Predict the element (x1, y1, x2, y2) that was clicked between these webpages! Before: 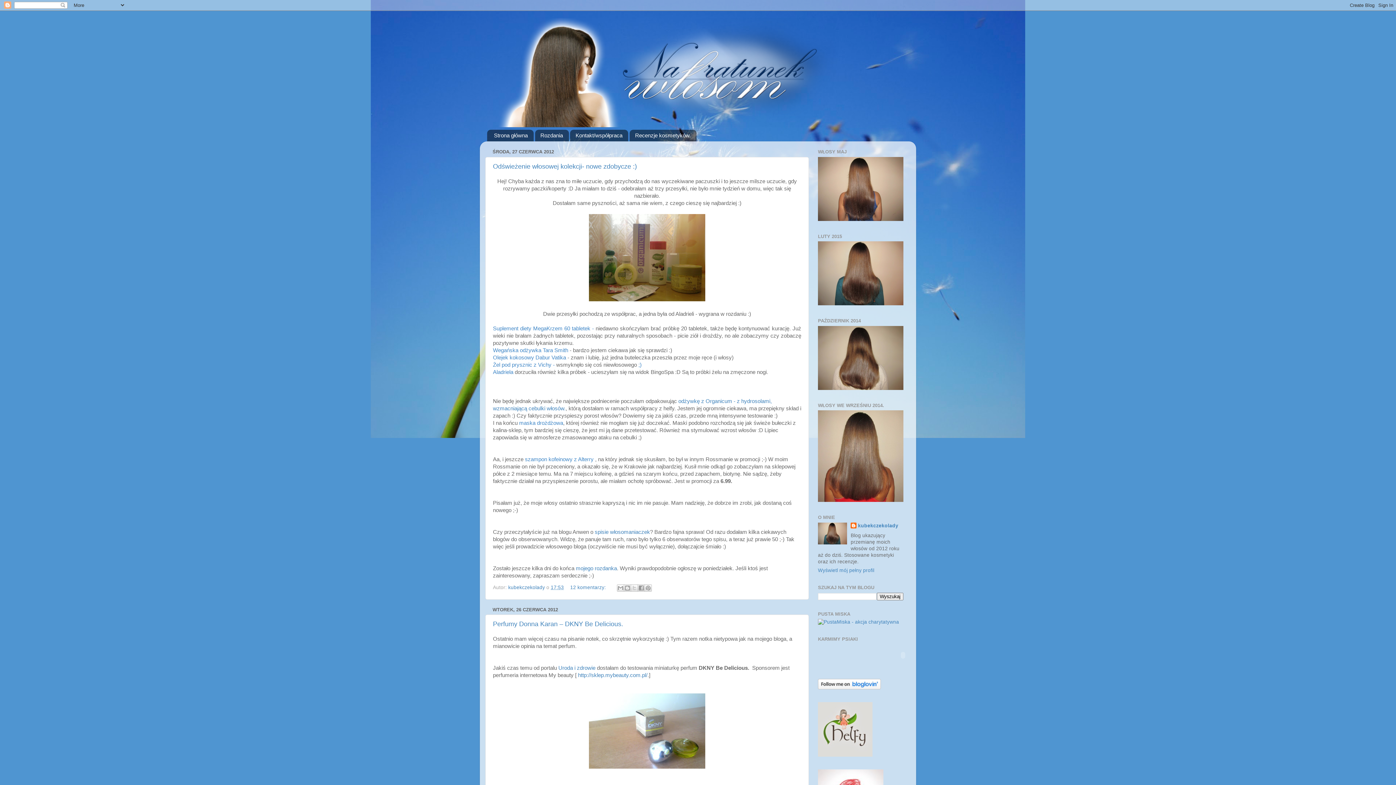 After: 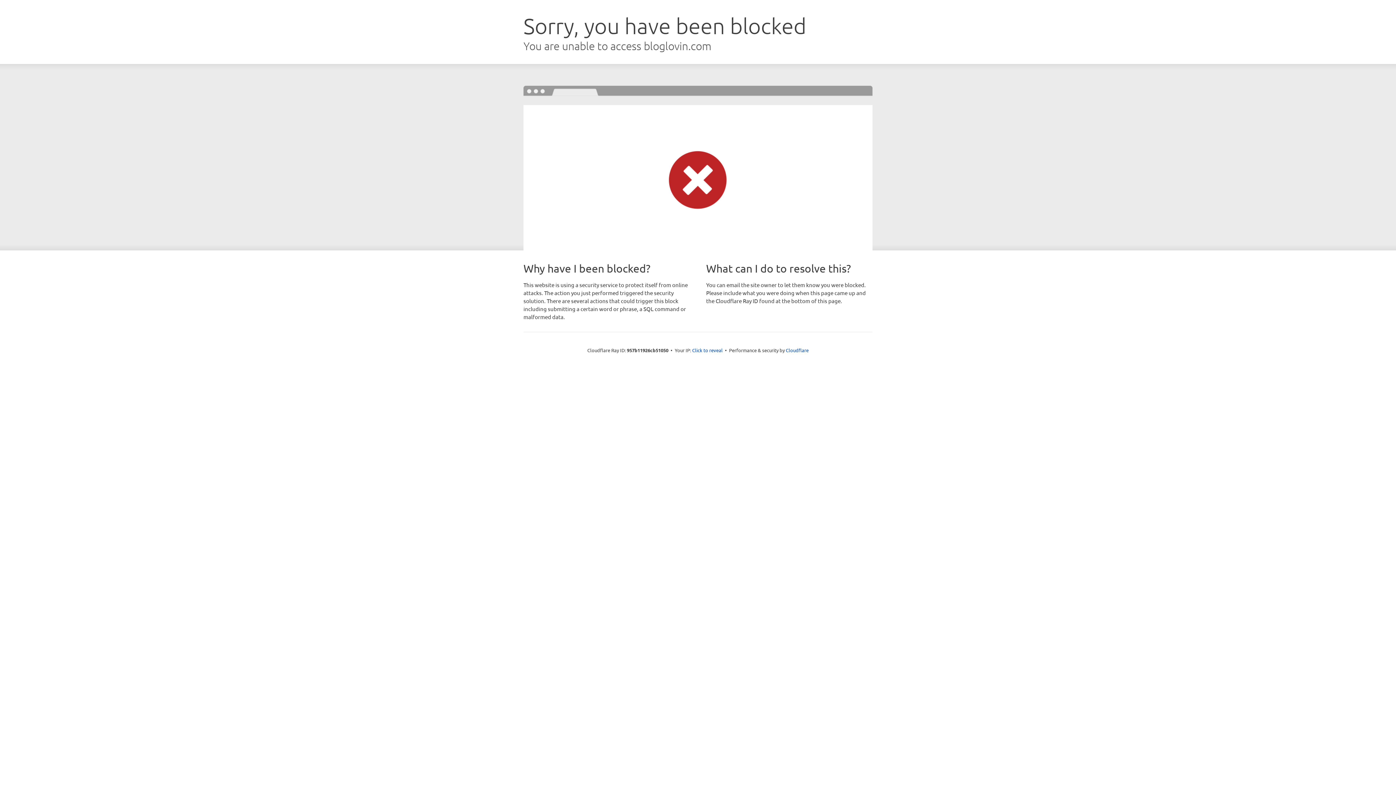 Action: bbox: (818, 685, 881, 690)